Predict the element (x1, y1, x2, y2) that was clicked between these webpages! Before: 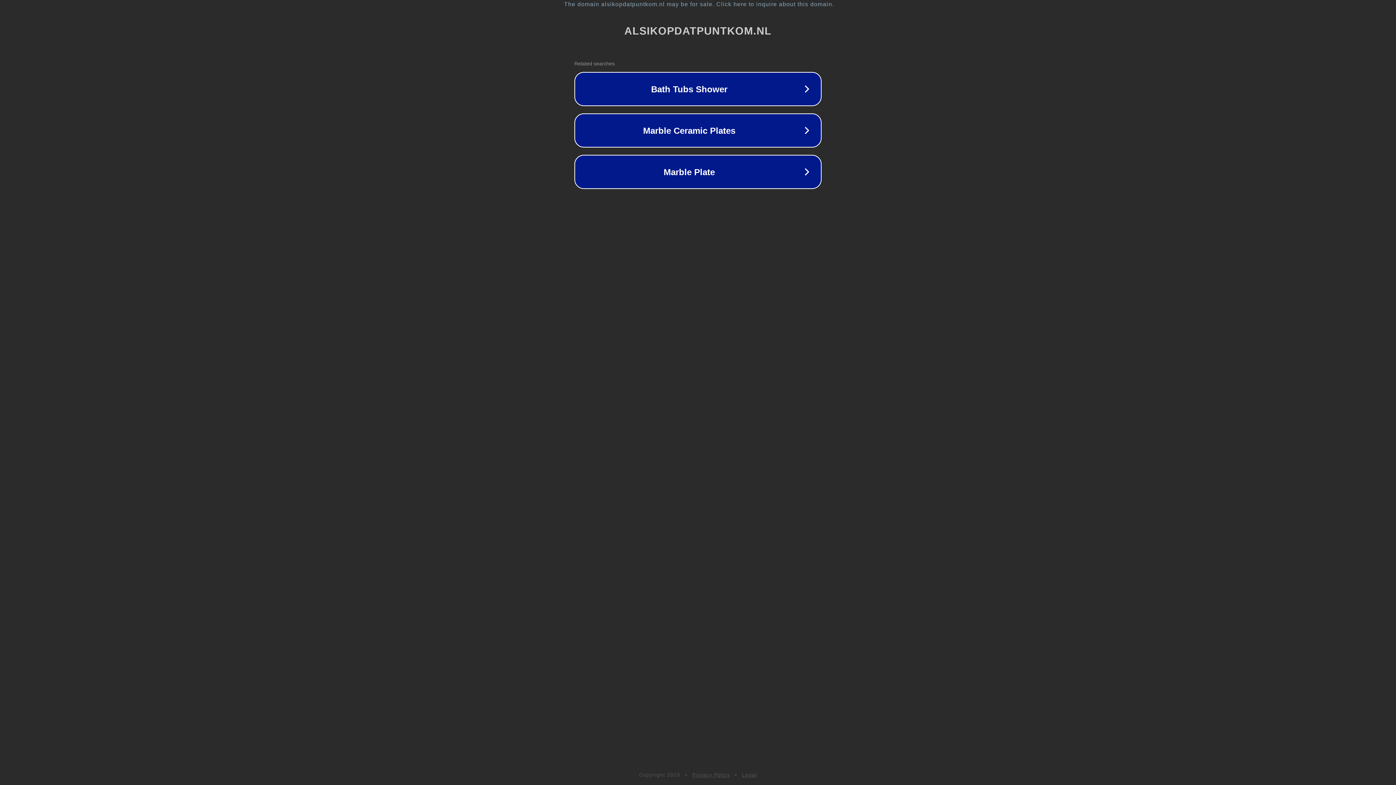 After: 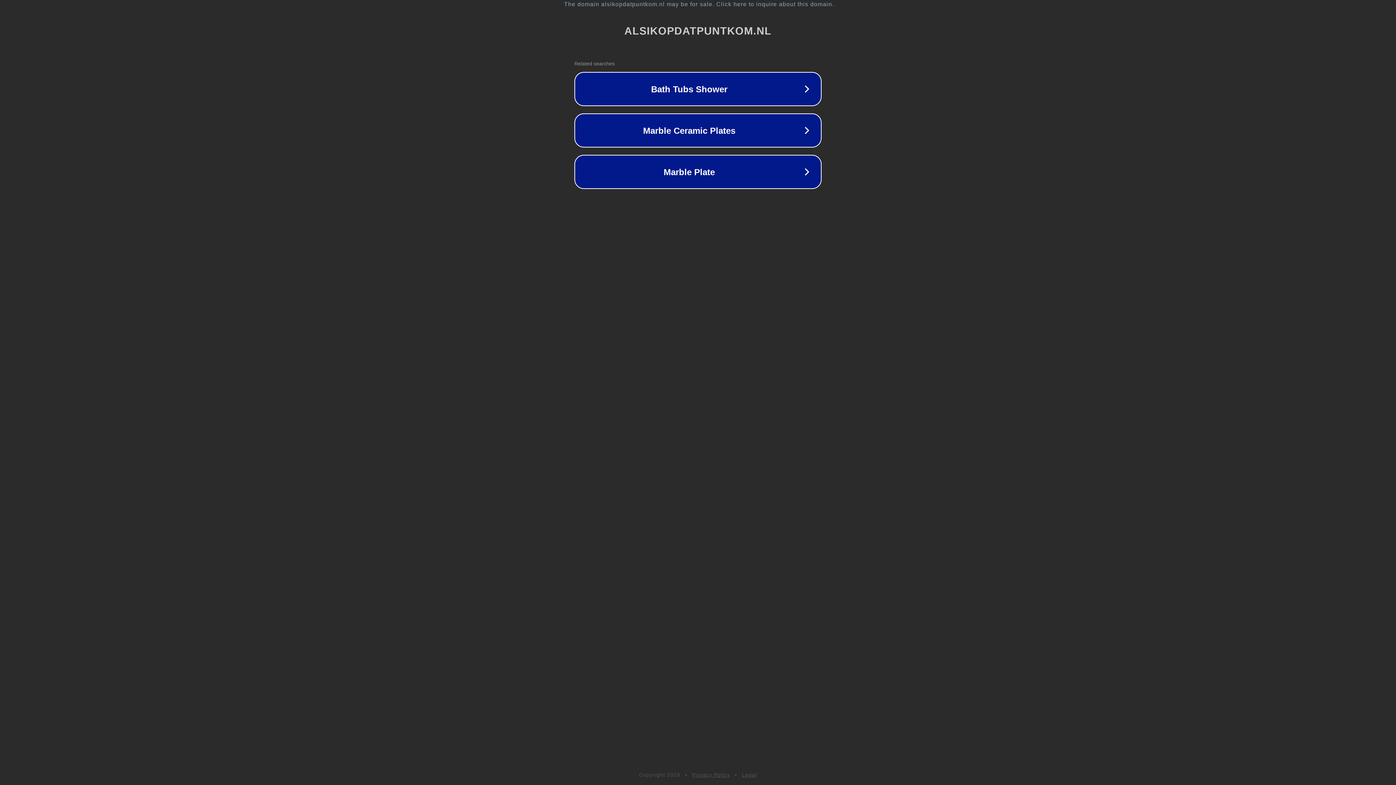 Action: label: Legal bbox: (742, 772, 757, 778)